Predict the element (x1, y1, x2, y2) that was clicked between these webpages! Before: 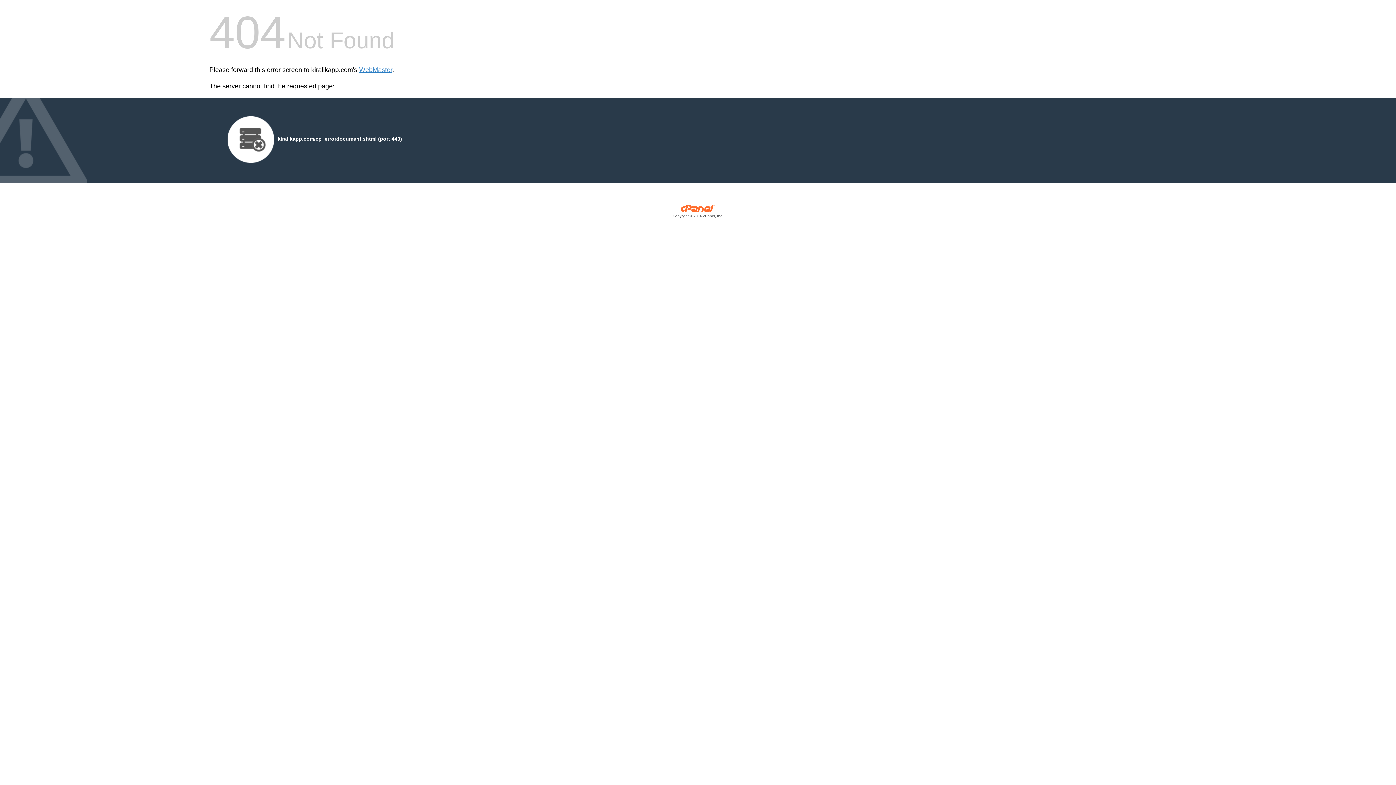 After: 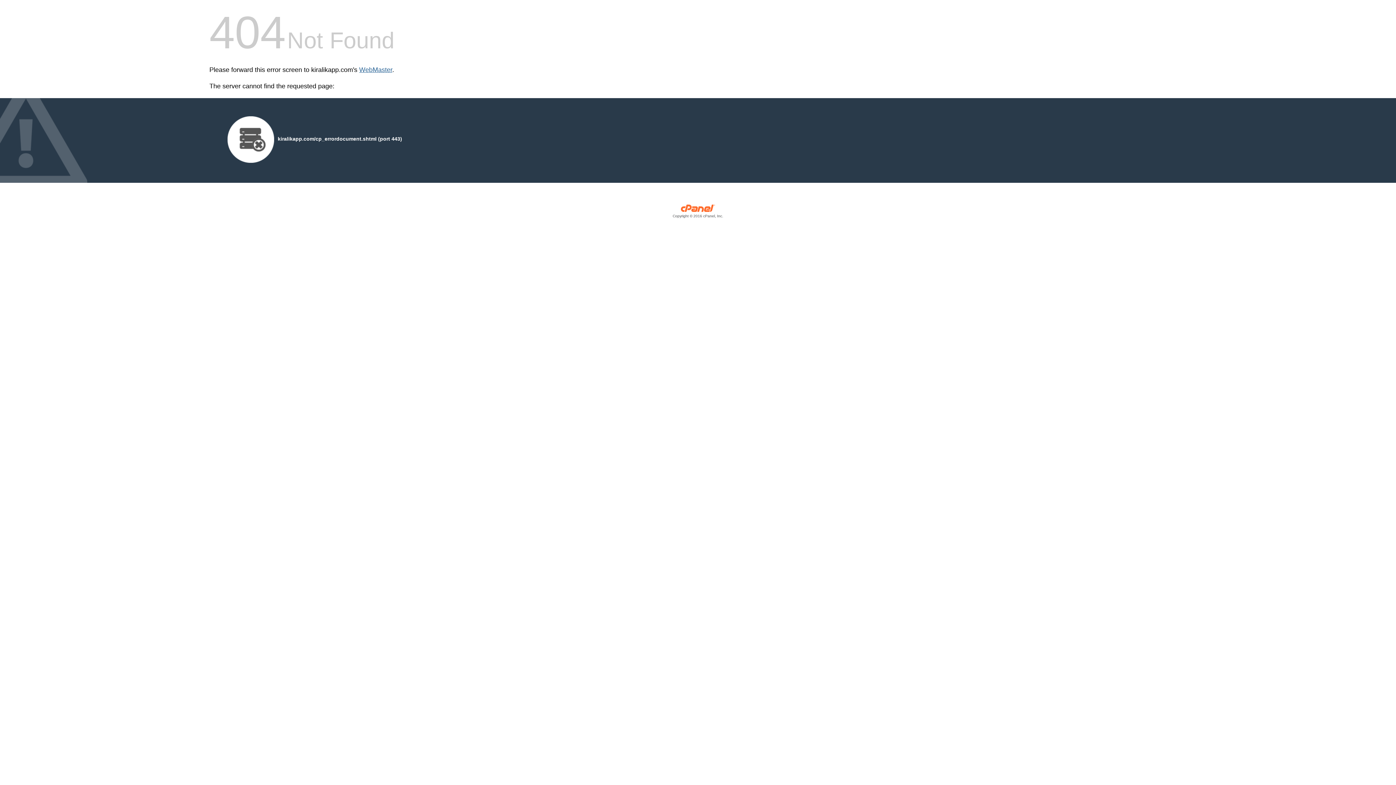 Action: bbox: (359, 66, 392, 73) label: WebMaster